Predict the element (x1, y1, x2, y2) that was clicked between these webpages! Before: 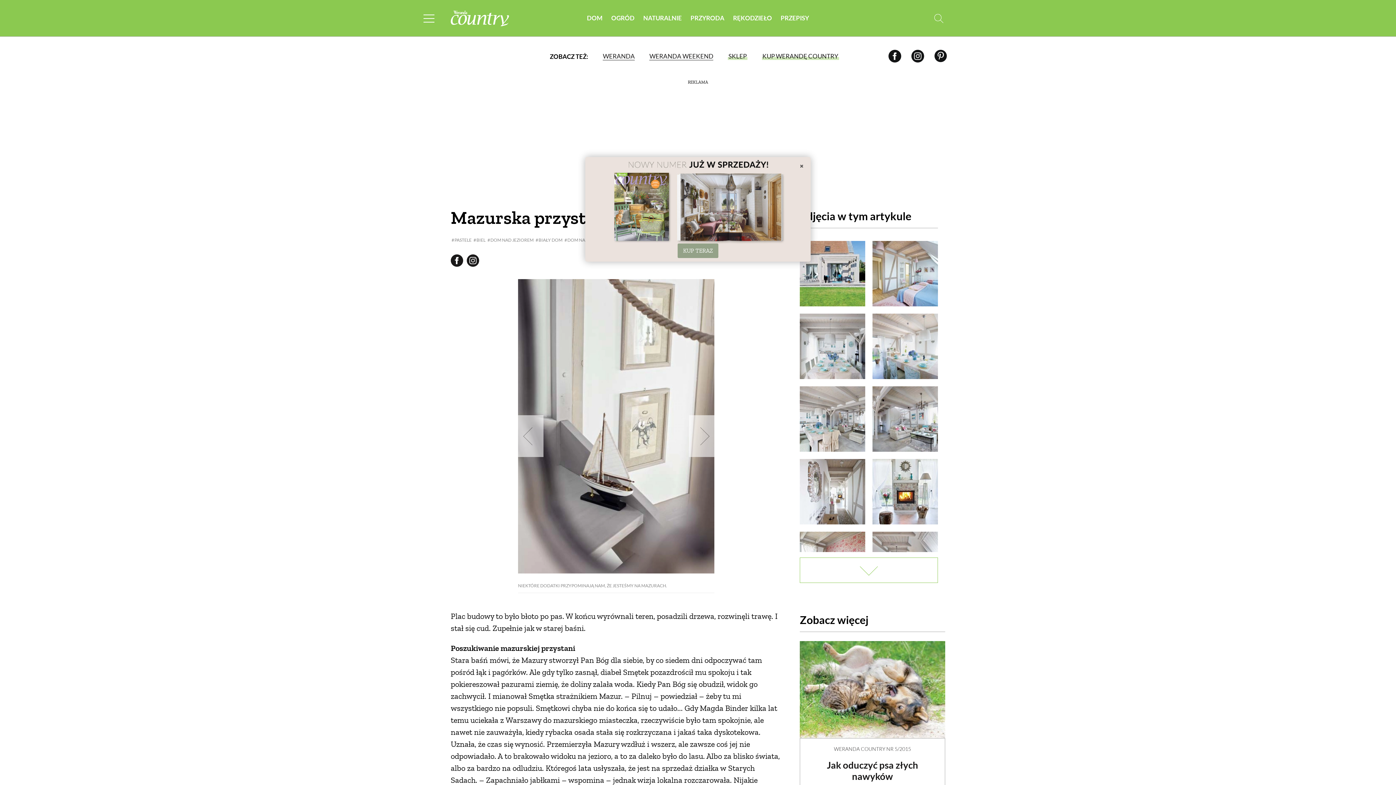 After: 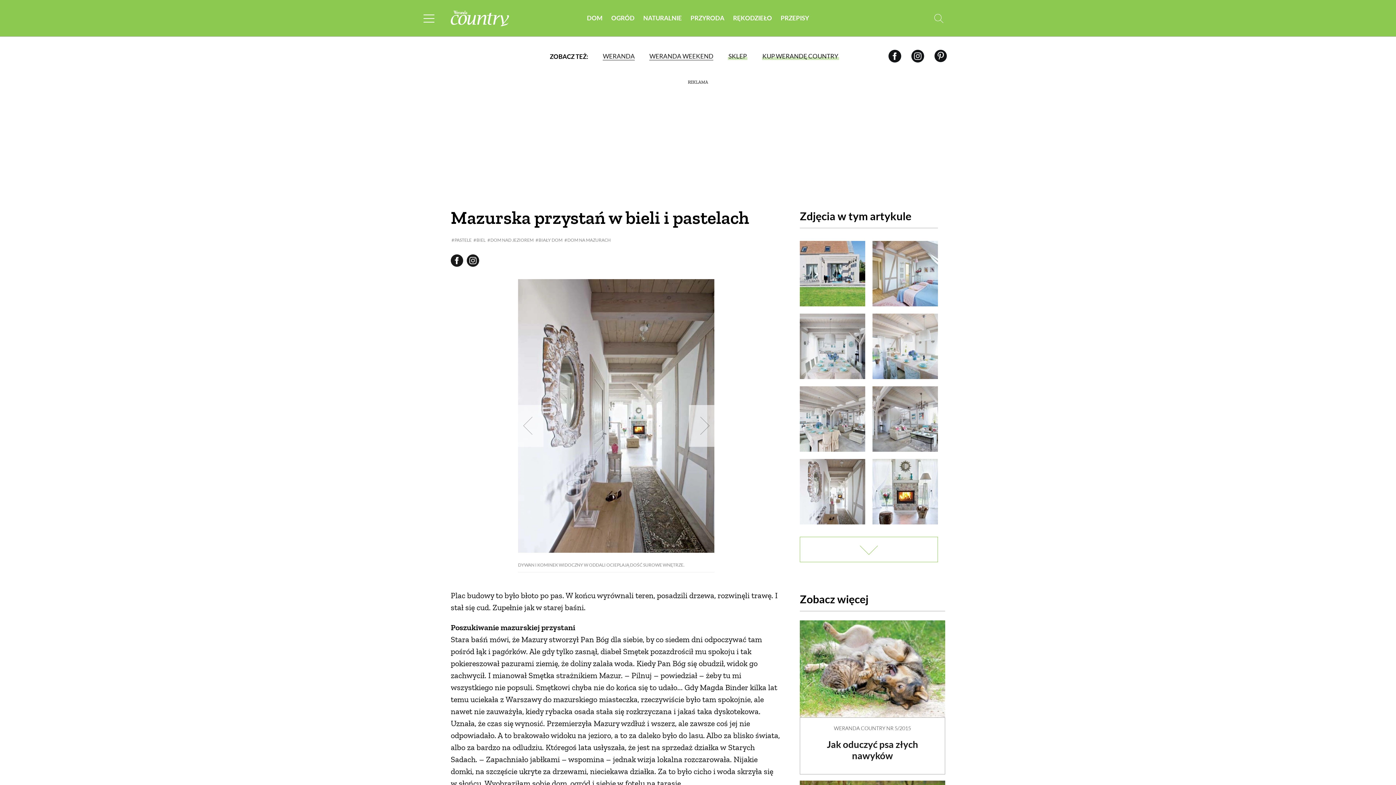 Action: bbox: (800, 459, 865, 524)